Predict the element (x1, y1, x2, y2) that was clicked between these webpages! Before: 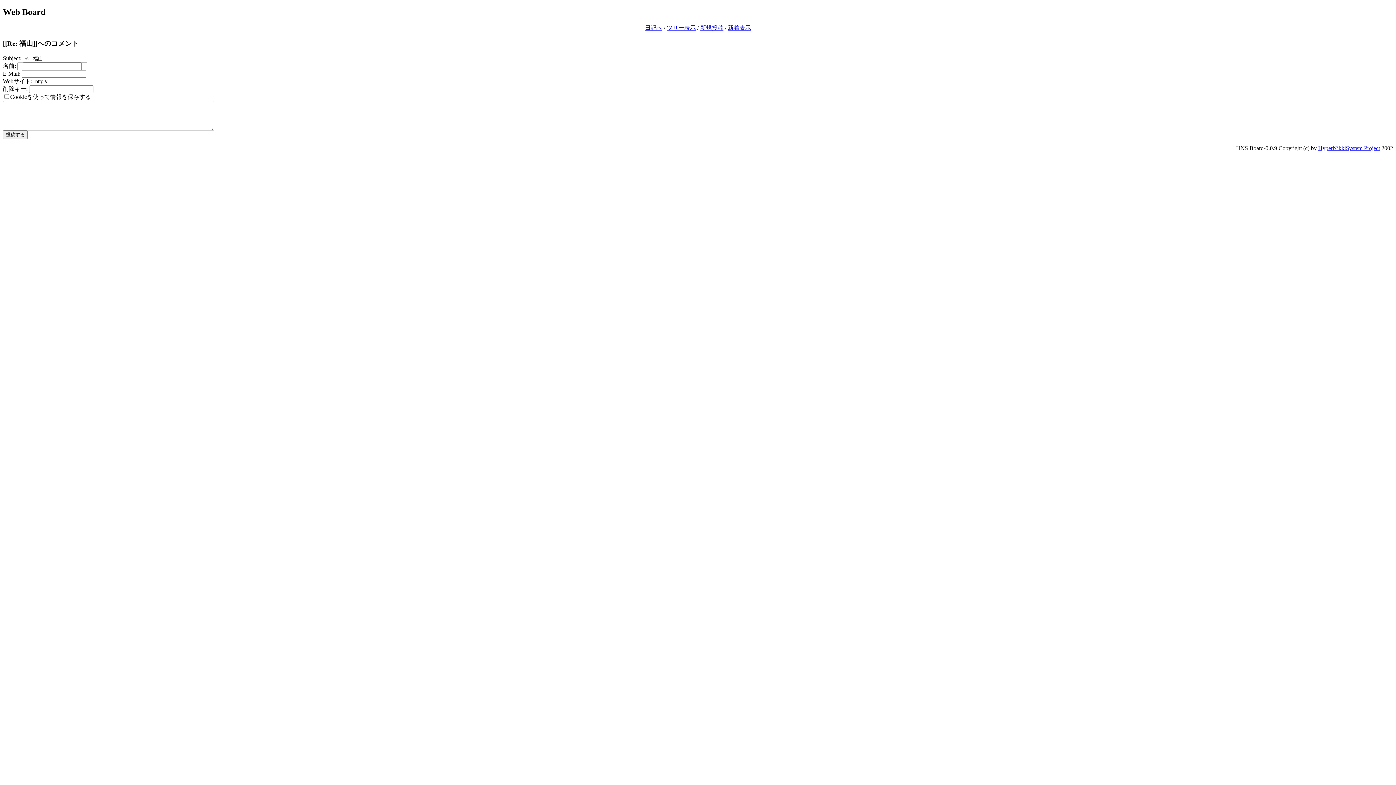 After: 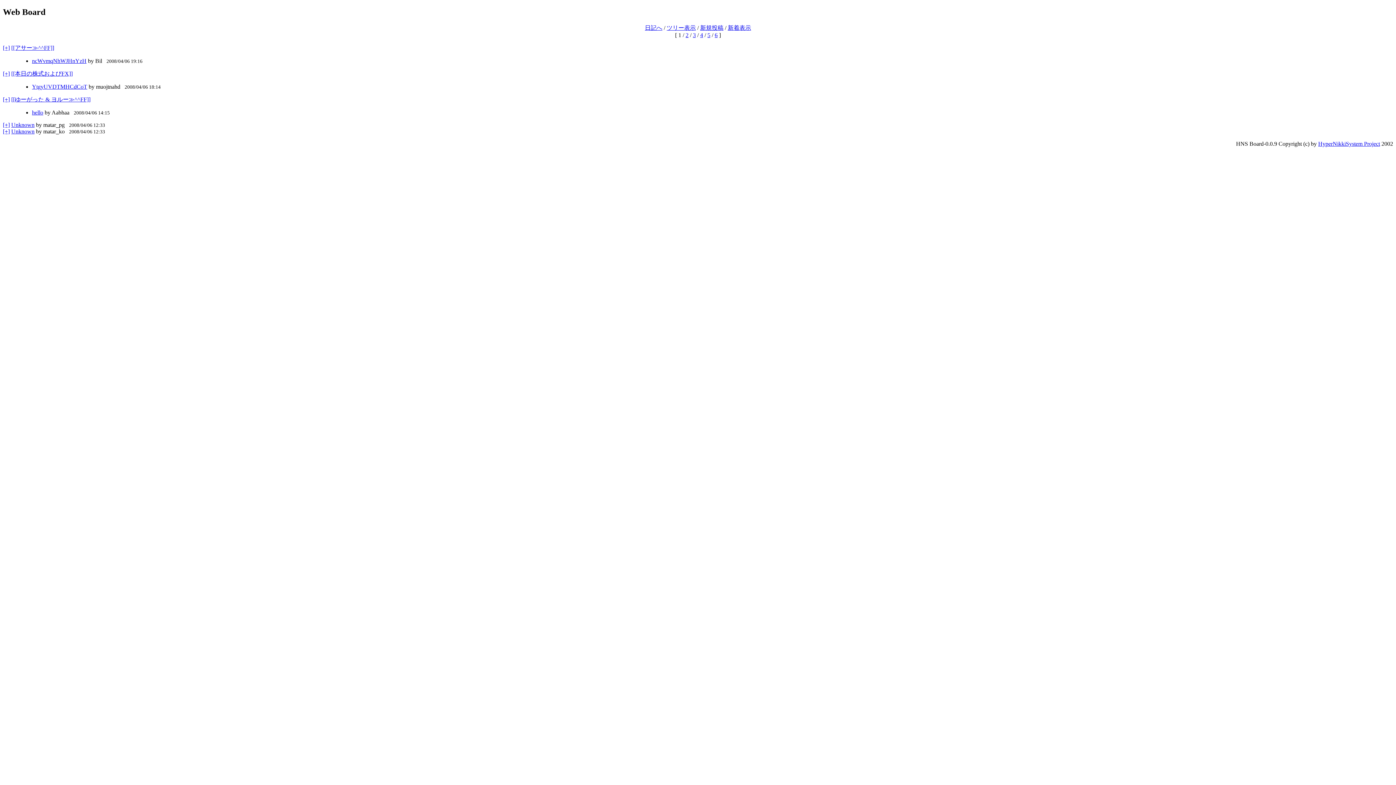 Action: bbox: (666, 24, 696, 30) label: ツリー表示